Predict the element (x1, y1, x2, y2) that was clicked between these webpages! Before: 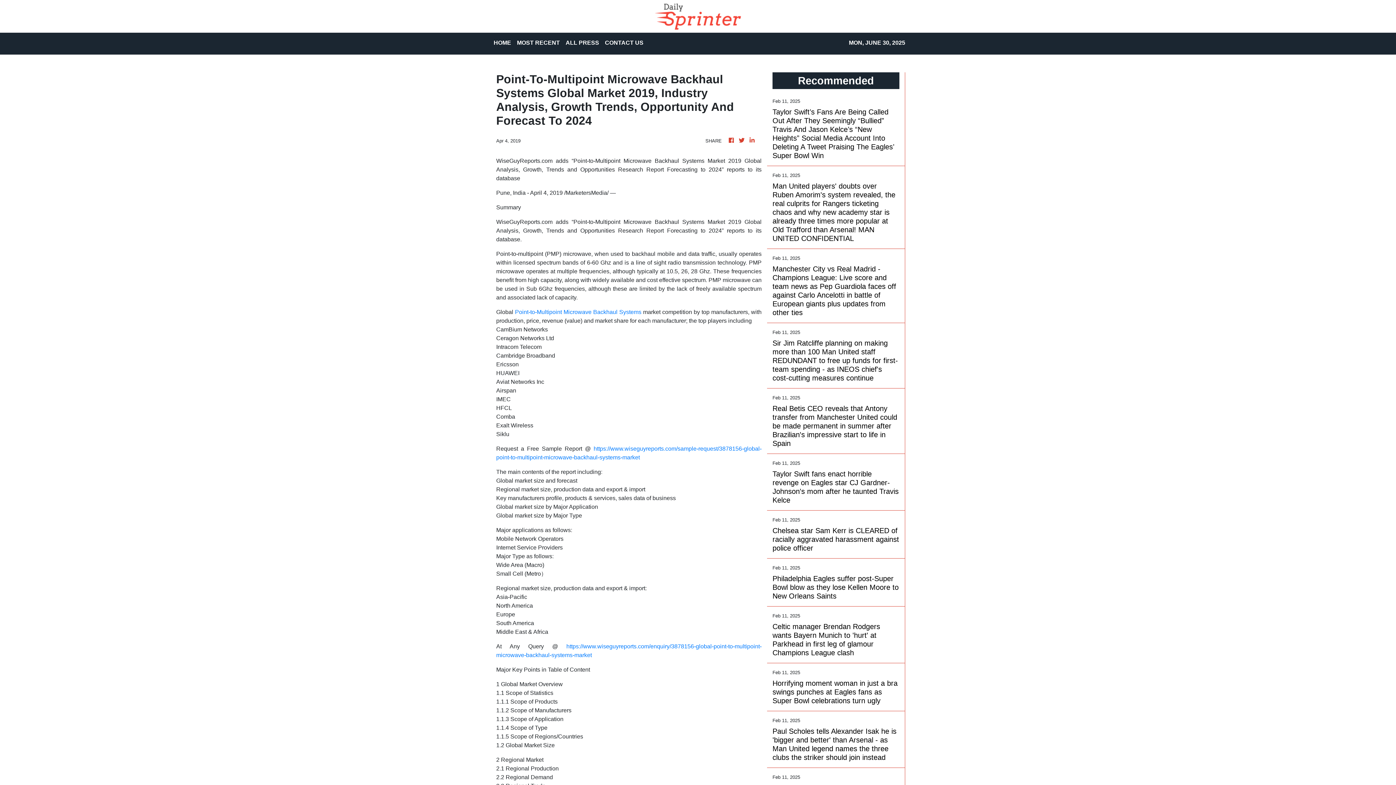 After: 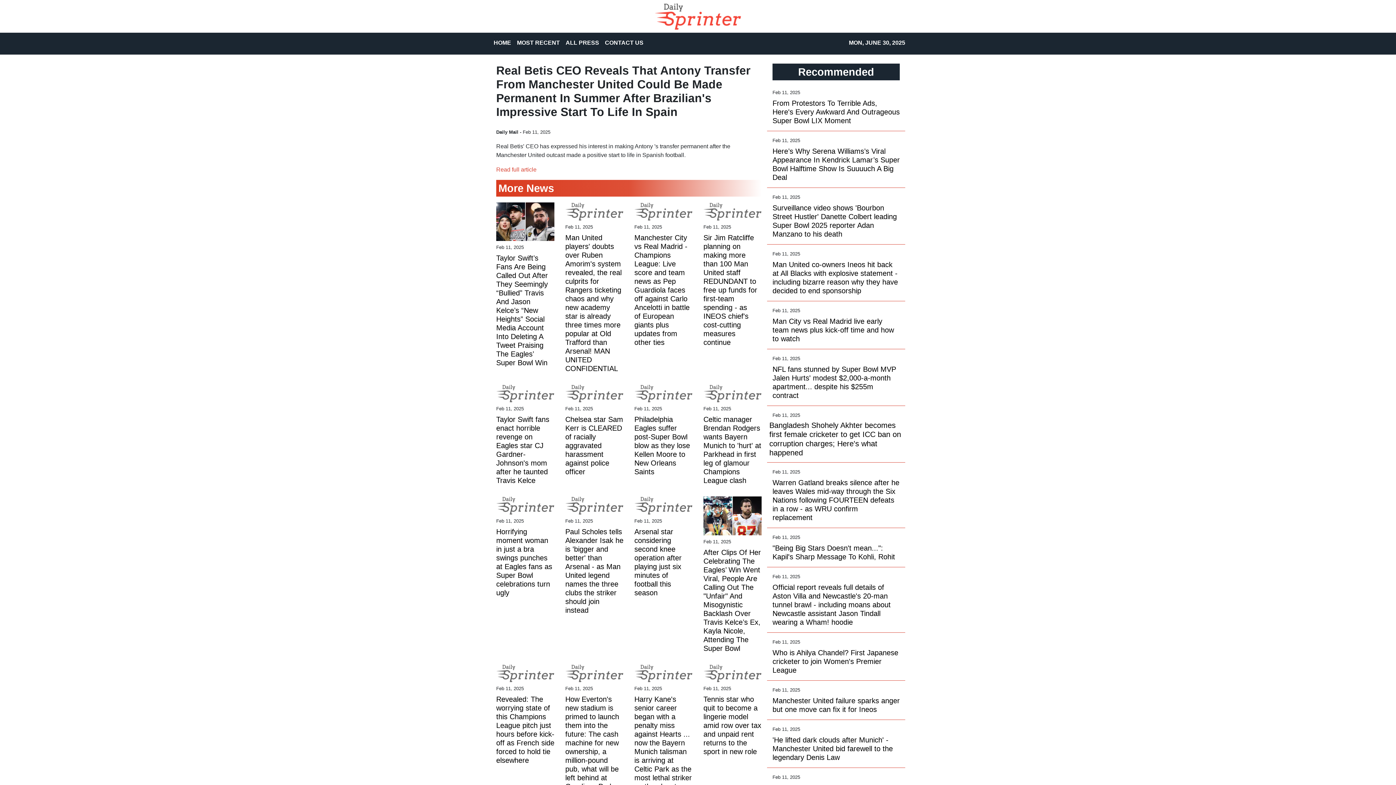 Action: label: Real Betis CEO reveals that Antony transfer from Manchester United could be made permanent in summer after Brazilian's impressive start to life in Spain bbox: (772, 404, 899, 448)